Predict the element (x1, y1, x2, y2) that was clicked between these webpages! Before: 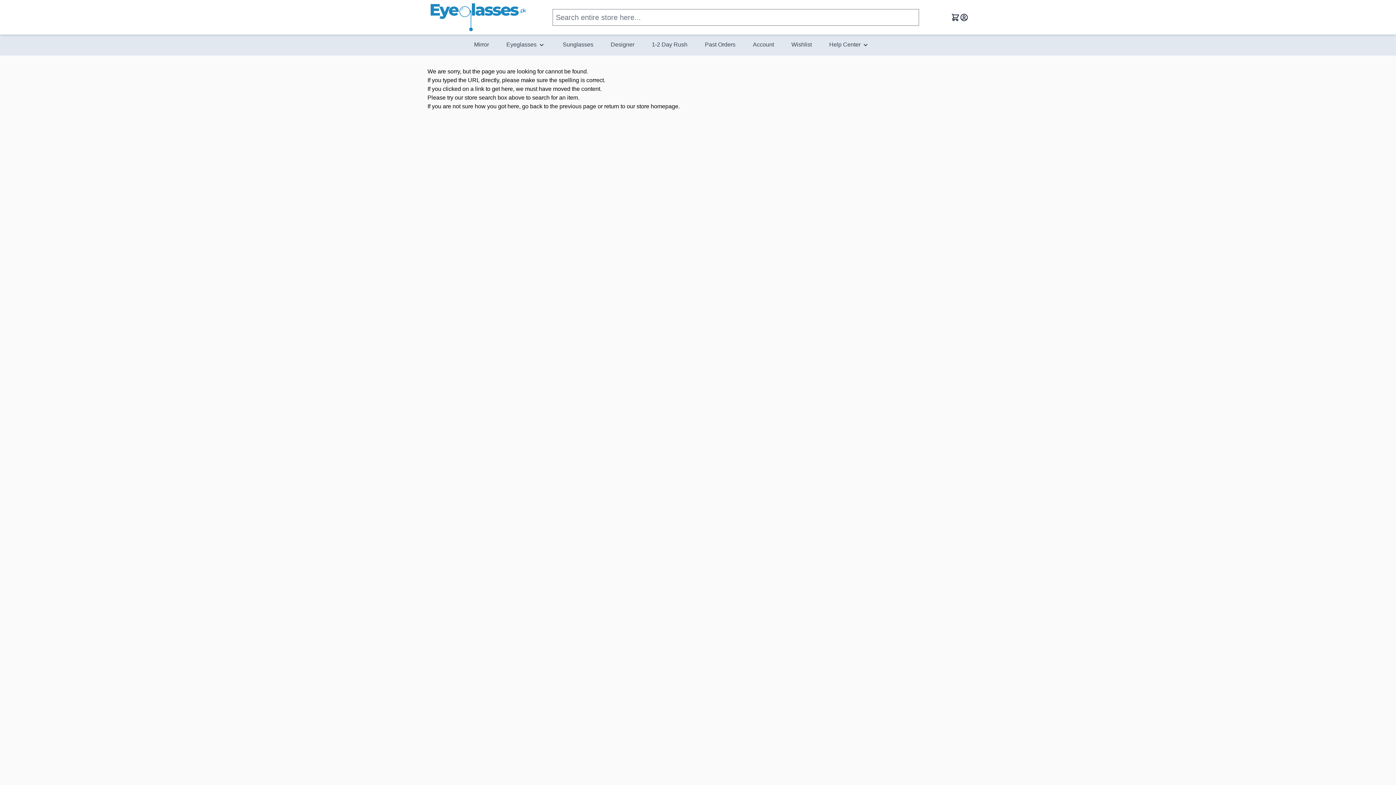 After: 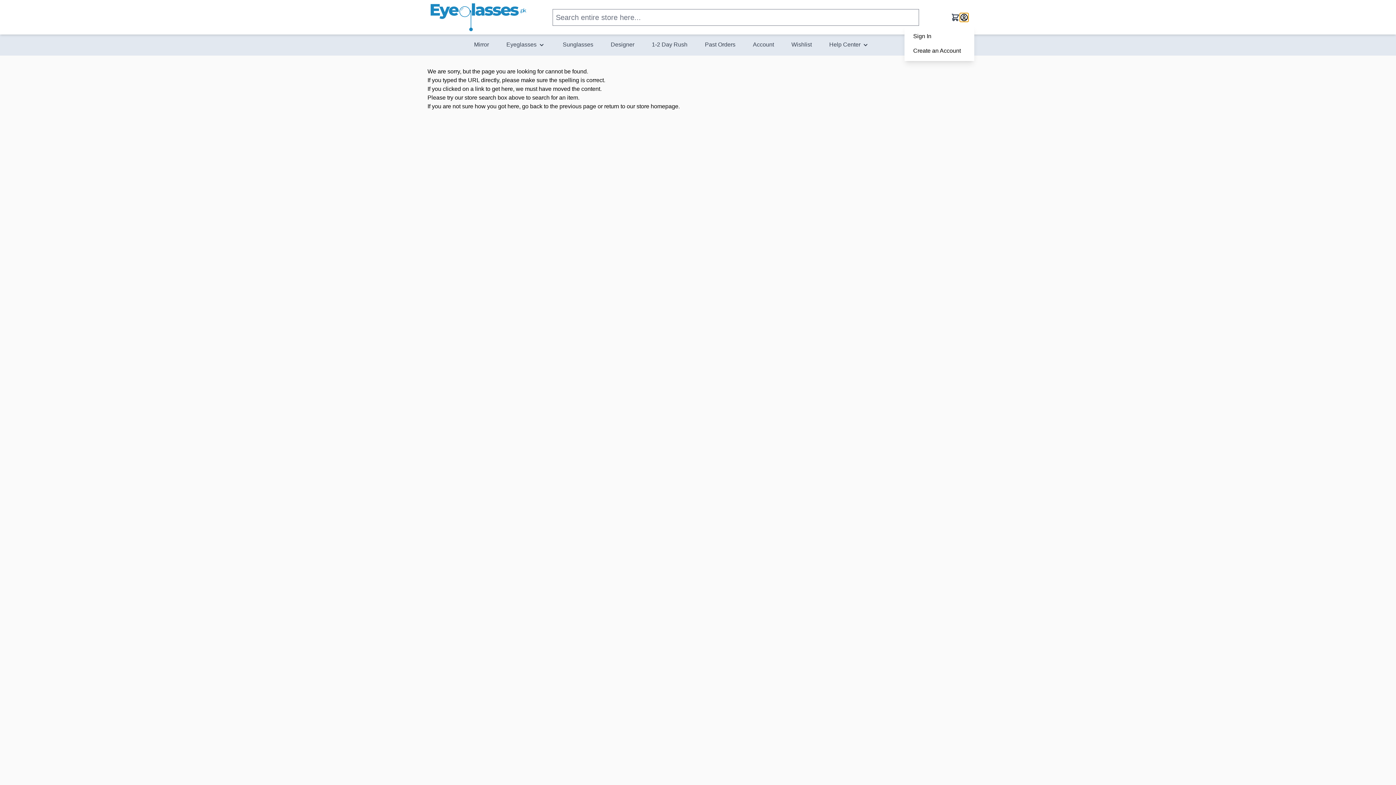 Action: label: My Account bbox: (960, 12, 968, 21)